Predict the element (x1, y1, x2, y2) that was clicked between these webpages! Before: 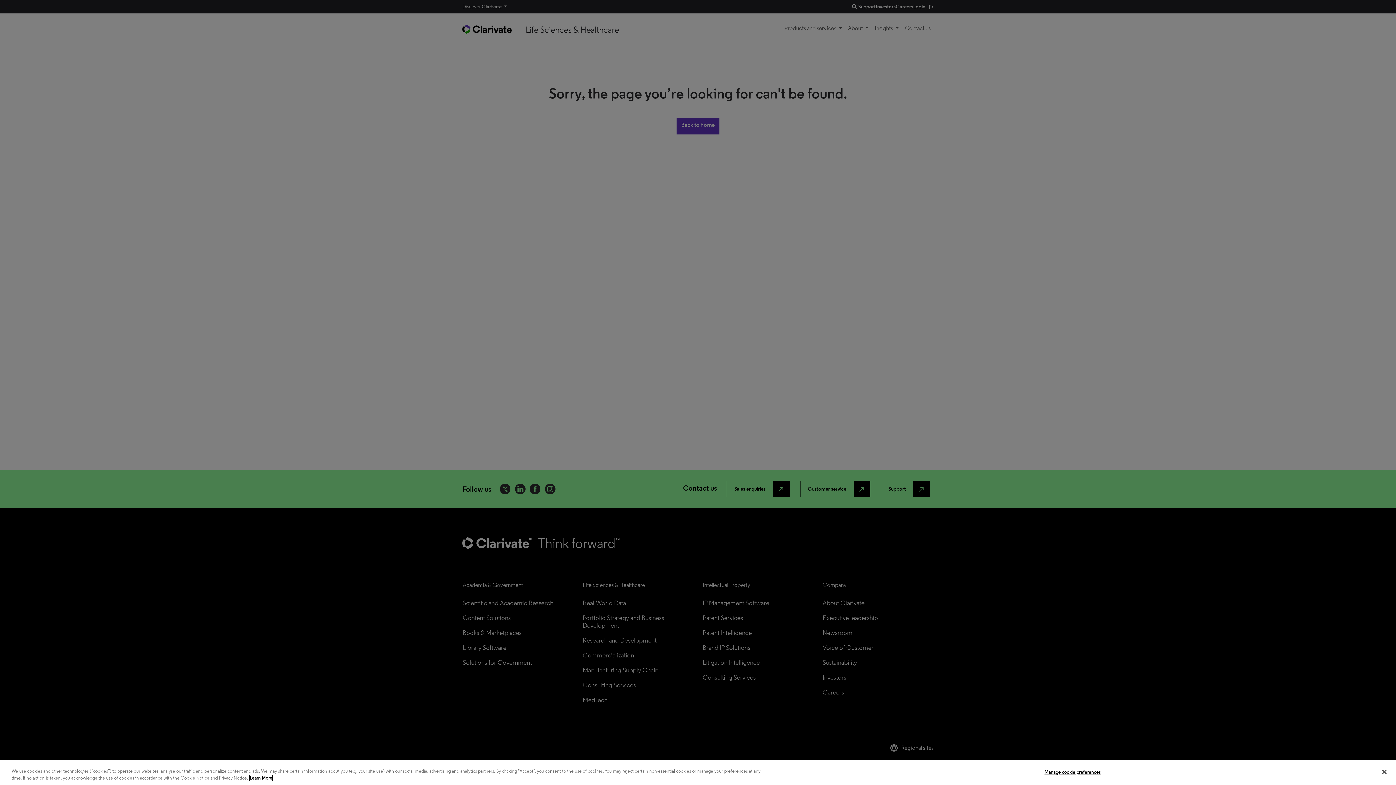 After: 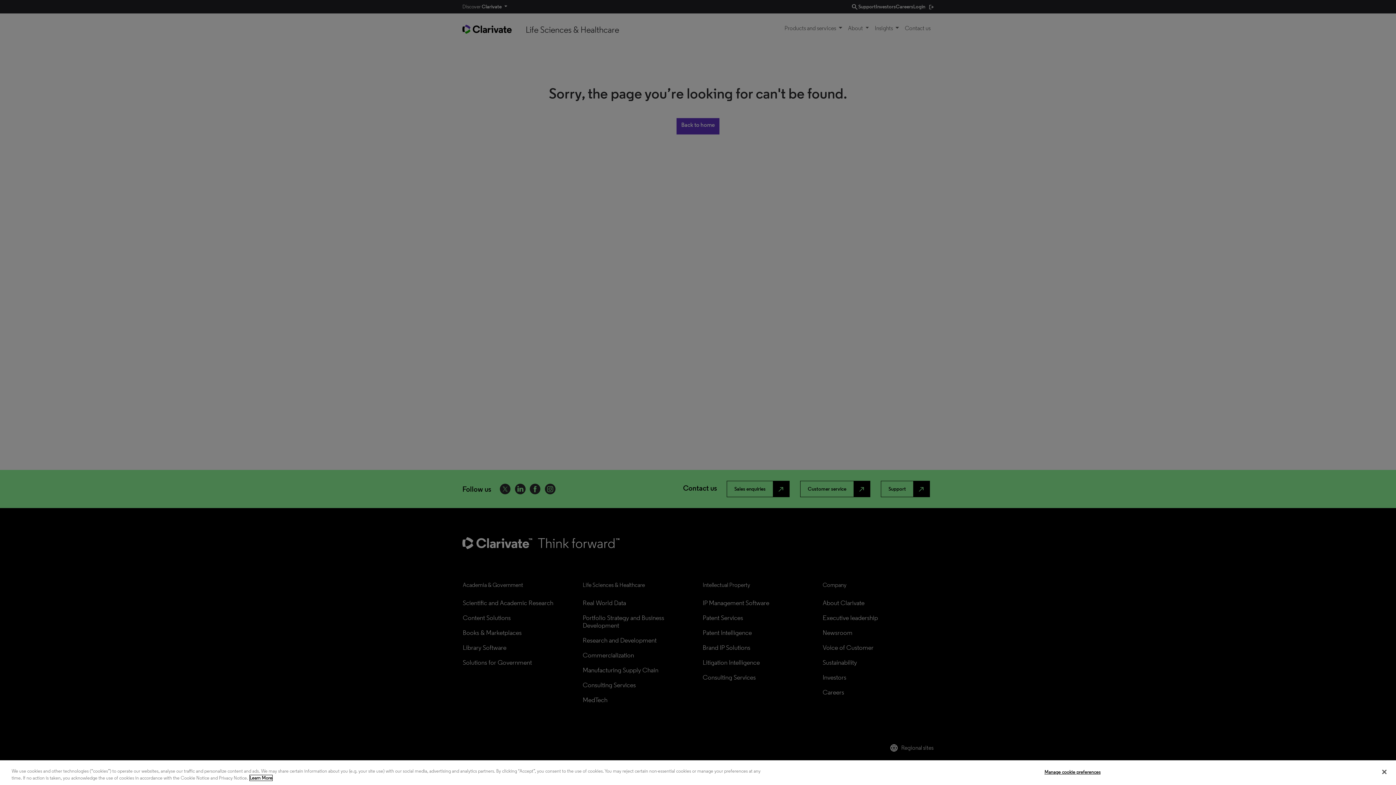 Action: bbox: (249, 775, 272, 781) label: More information about your privacy, opens in a new tab